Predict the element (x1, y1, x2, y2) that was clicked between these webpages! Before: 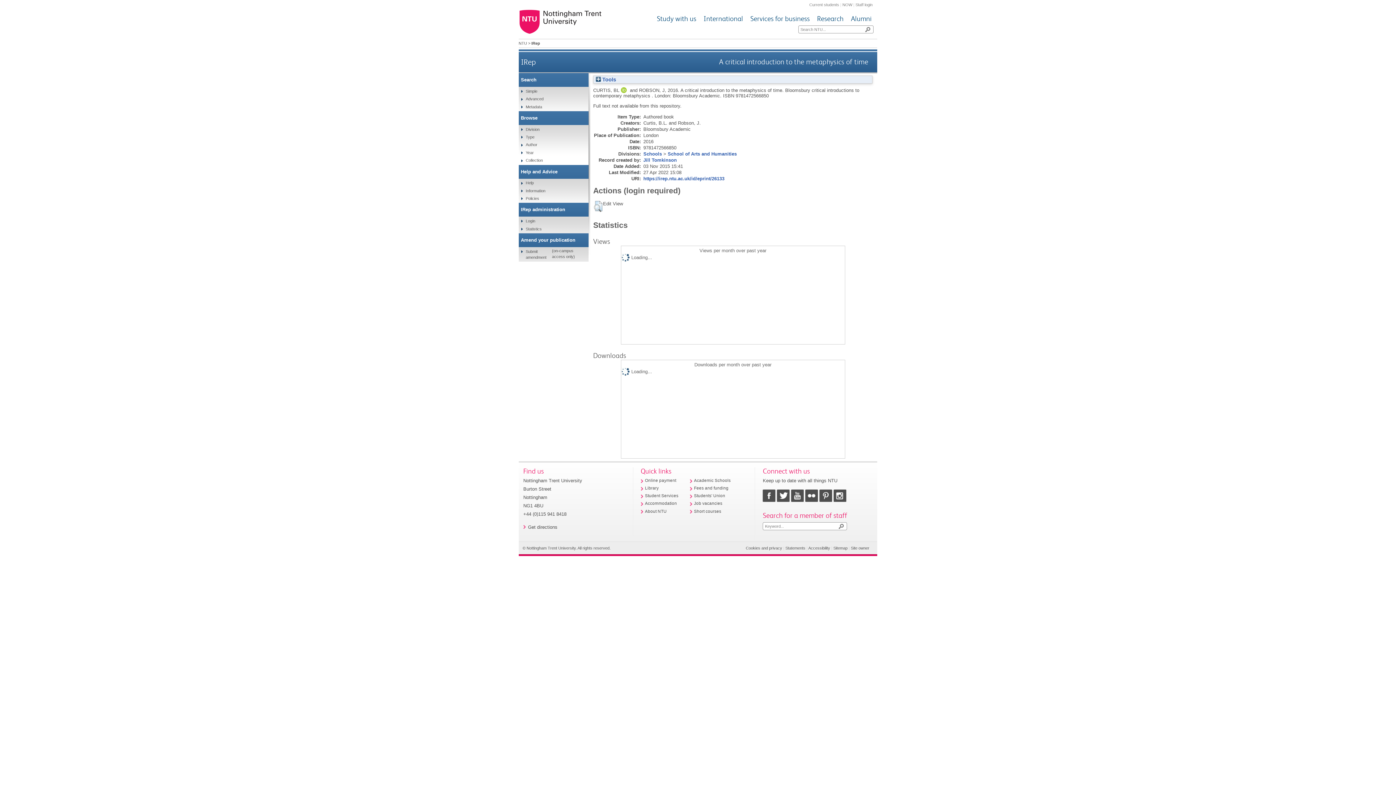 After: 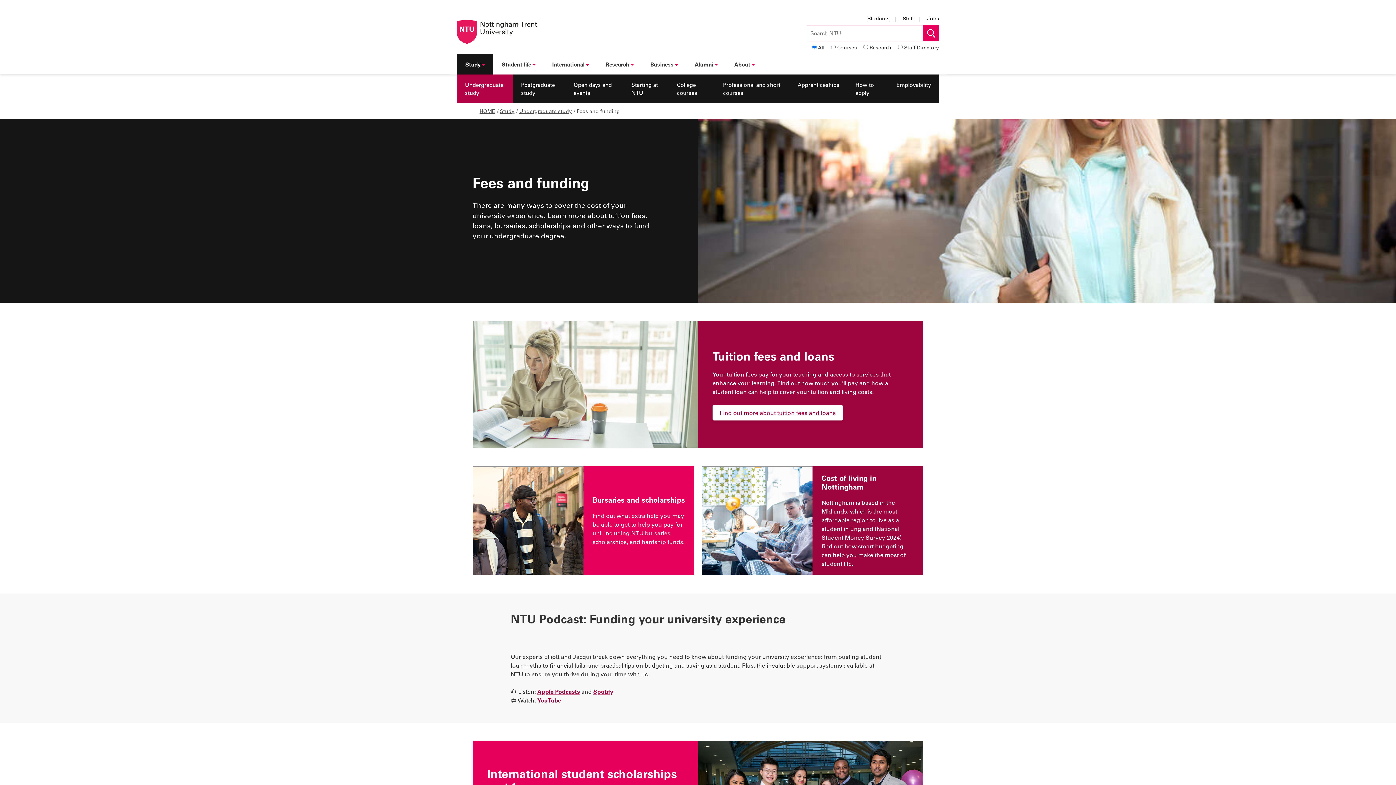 Action: label: Fees and funding bbox: (694, 486, 728, 490)